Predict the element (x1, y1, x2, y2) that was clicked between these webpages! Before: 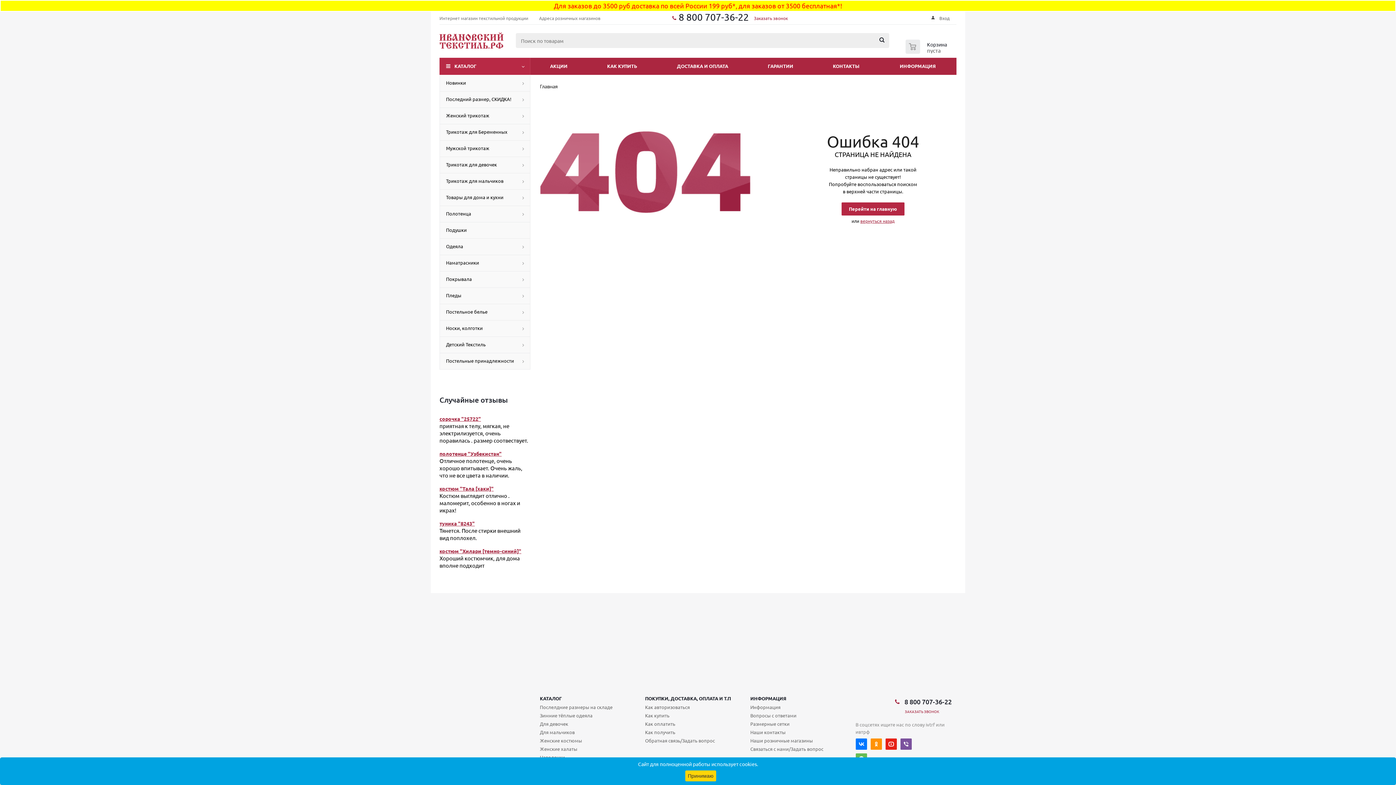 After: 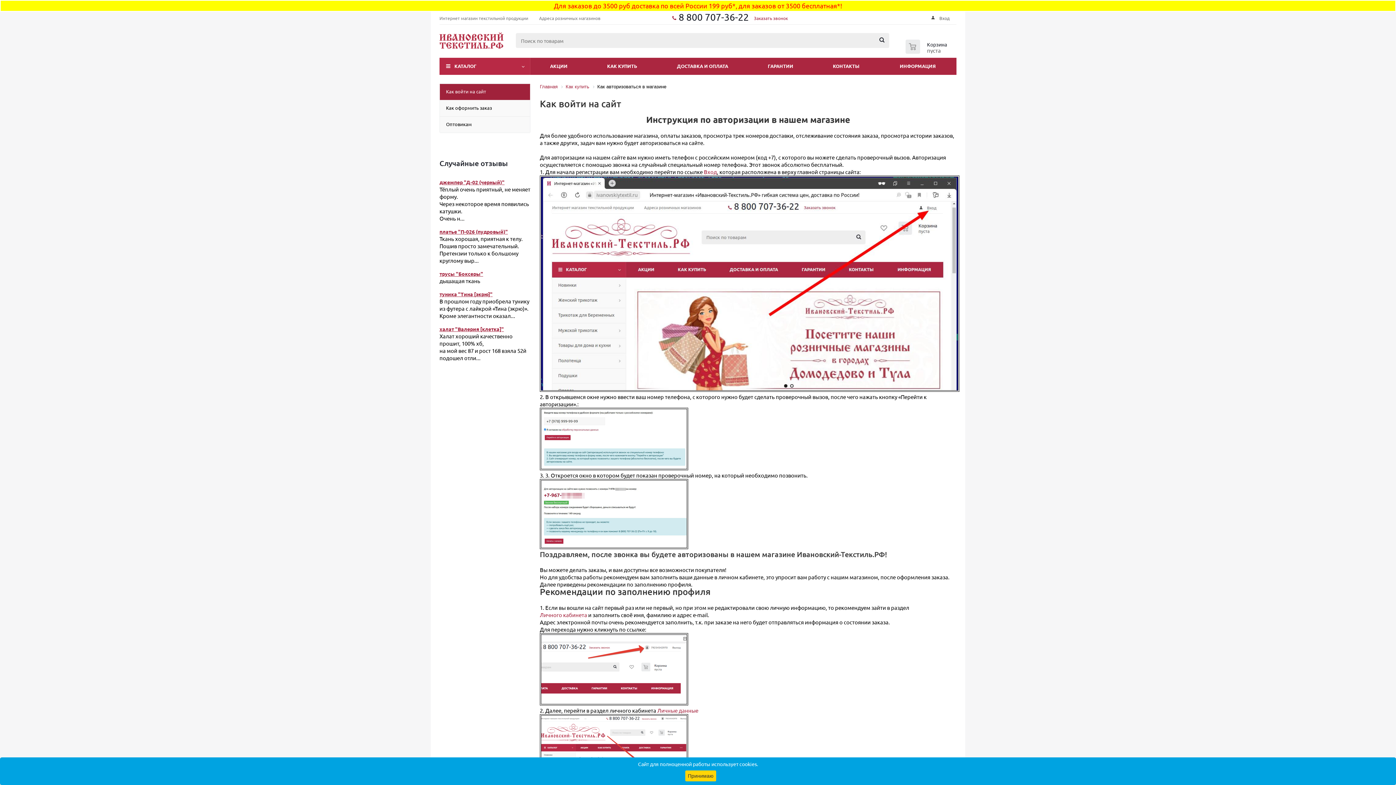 Action: label: Как авторизоваться bbox: (645, 704, 689, 710)